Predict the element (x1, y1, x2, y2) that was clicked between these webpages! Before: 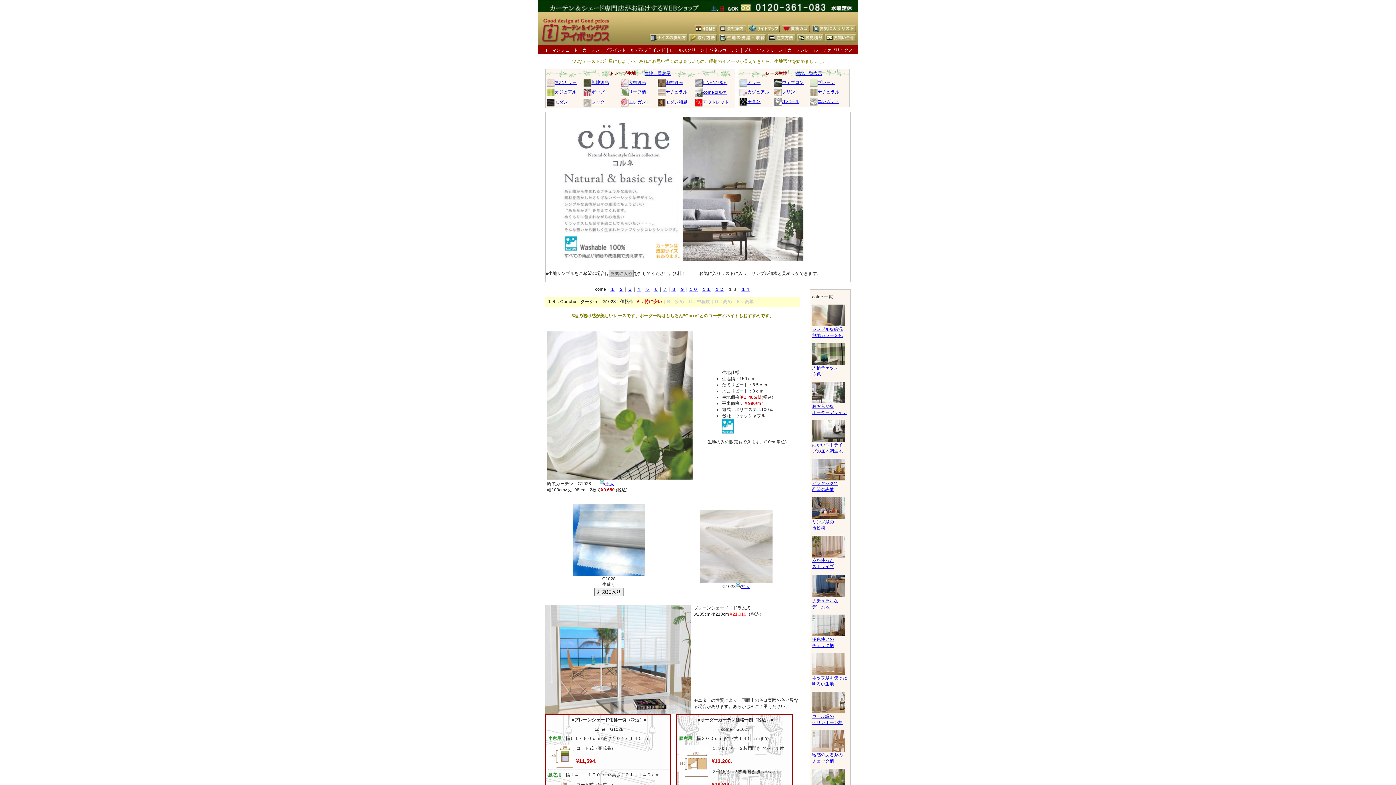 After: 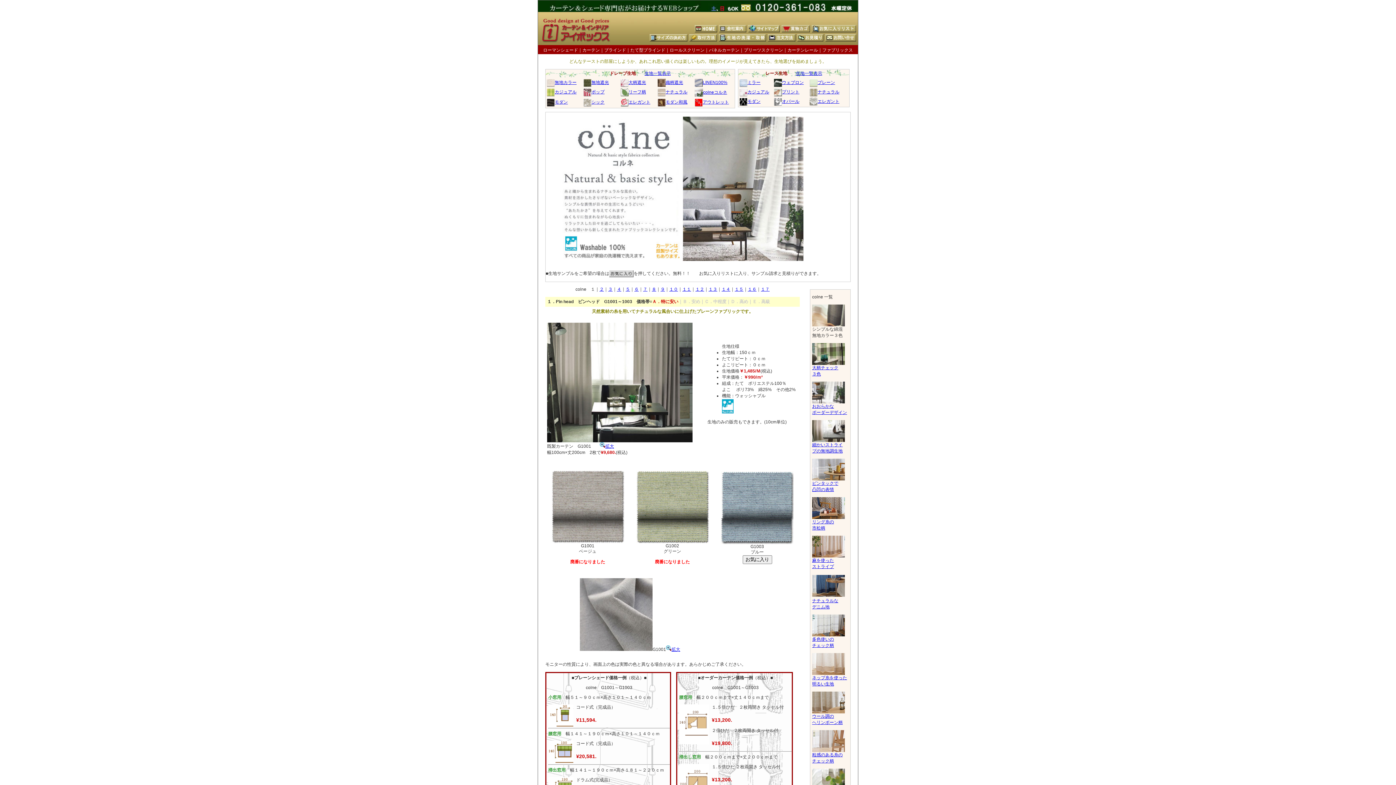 Action: label: colneコルネ bbox: (694, 89, 727, 94)